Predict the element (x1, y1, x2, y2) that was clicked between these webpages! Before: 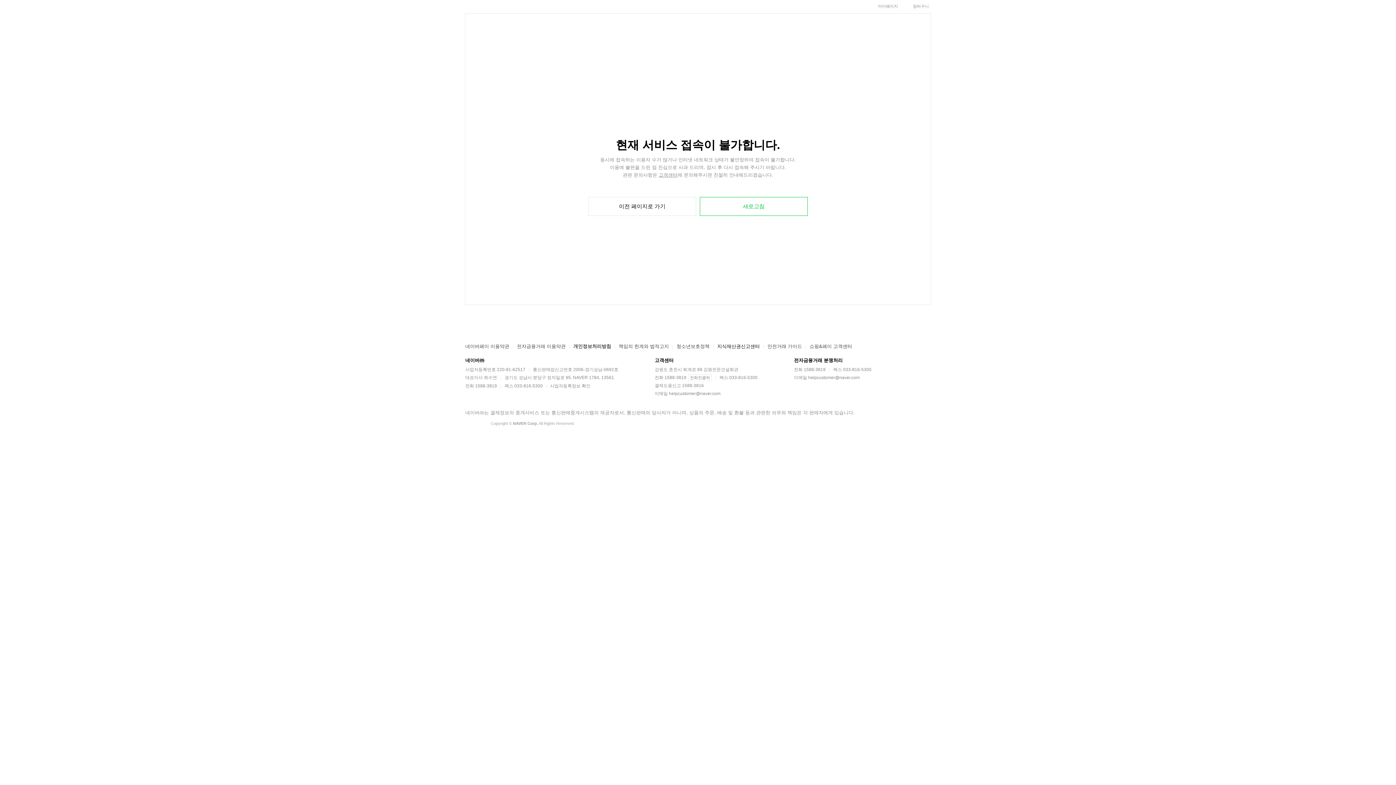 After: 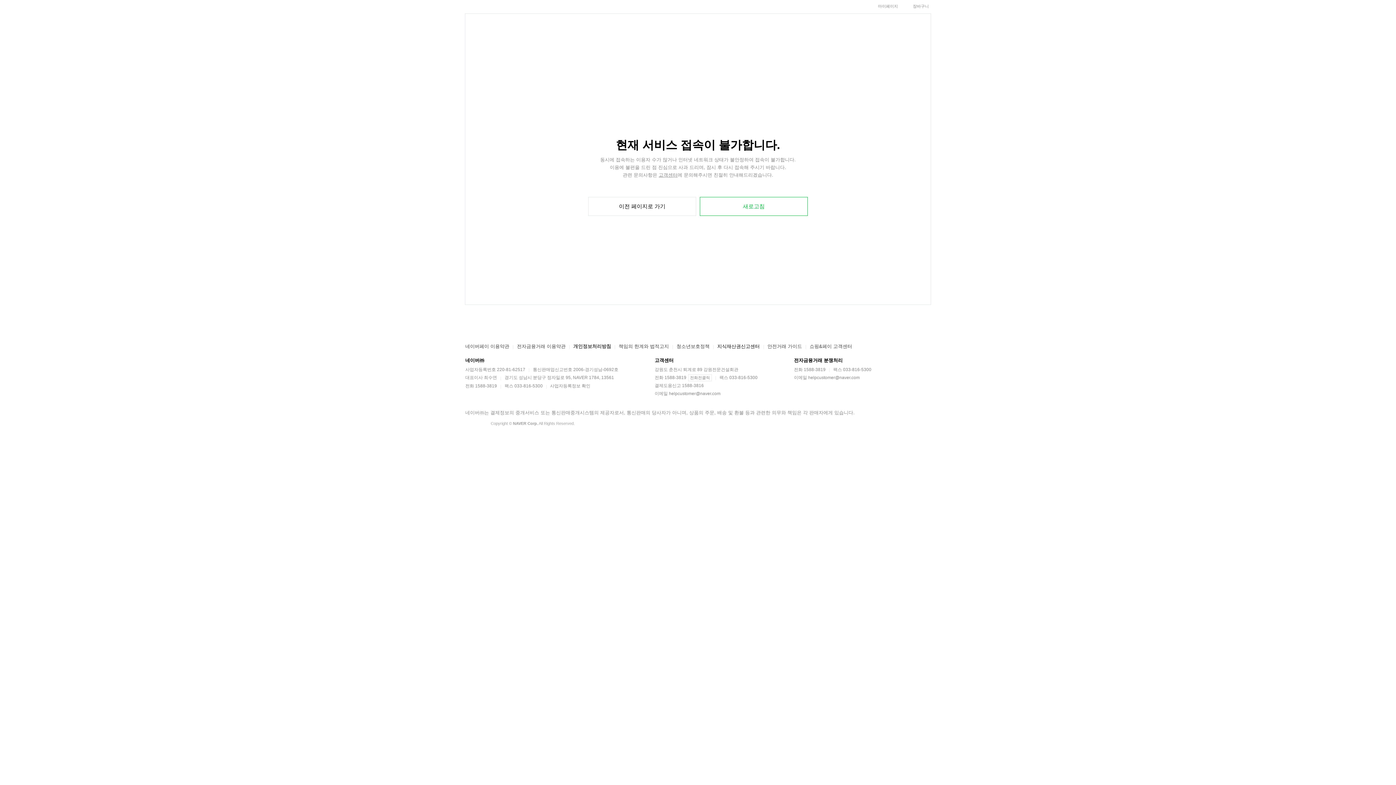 Action: label: 청소년보호정책 bbox: (676, 343, 709, 349)